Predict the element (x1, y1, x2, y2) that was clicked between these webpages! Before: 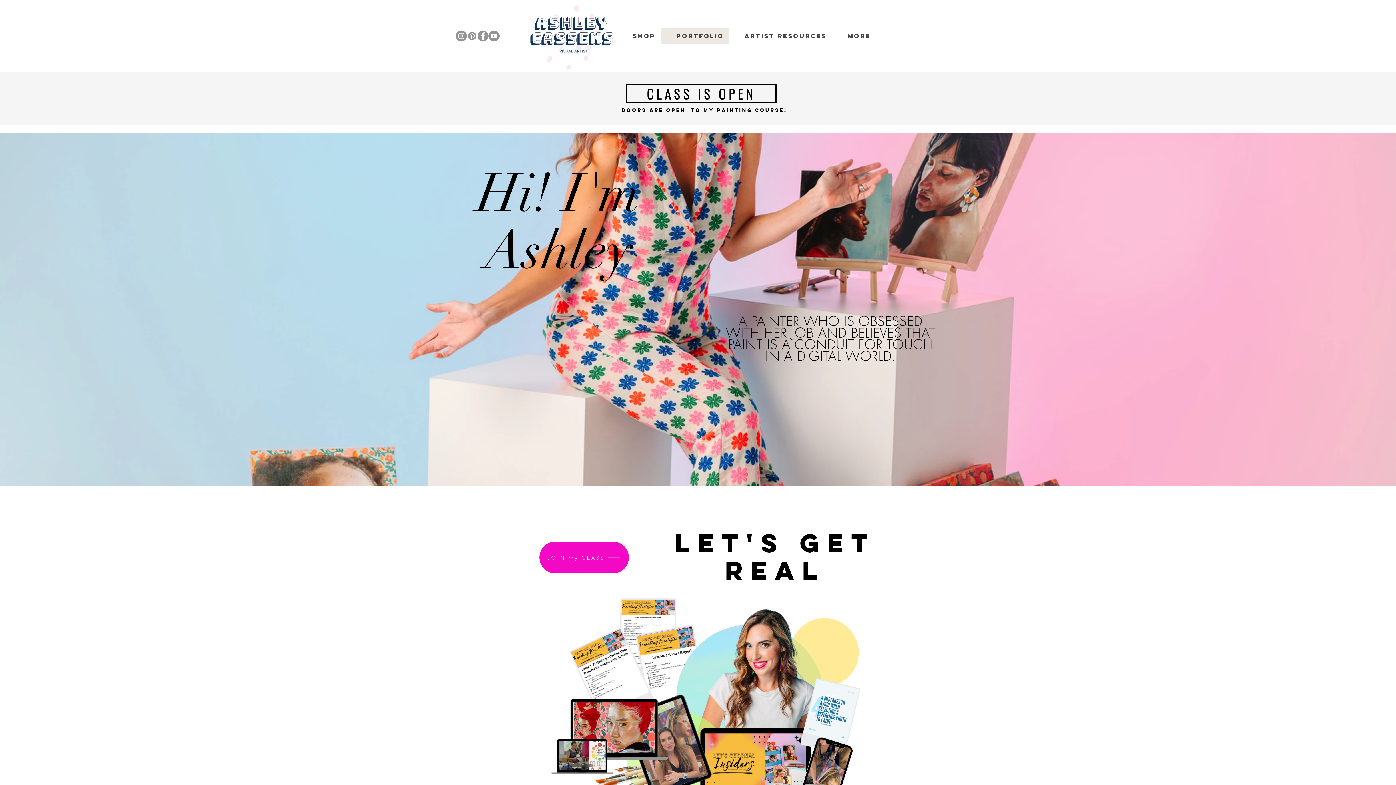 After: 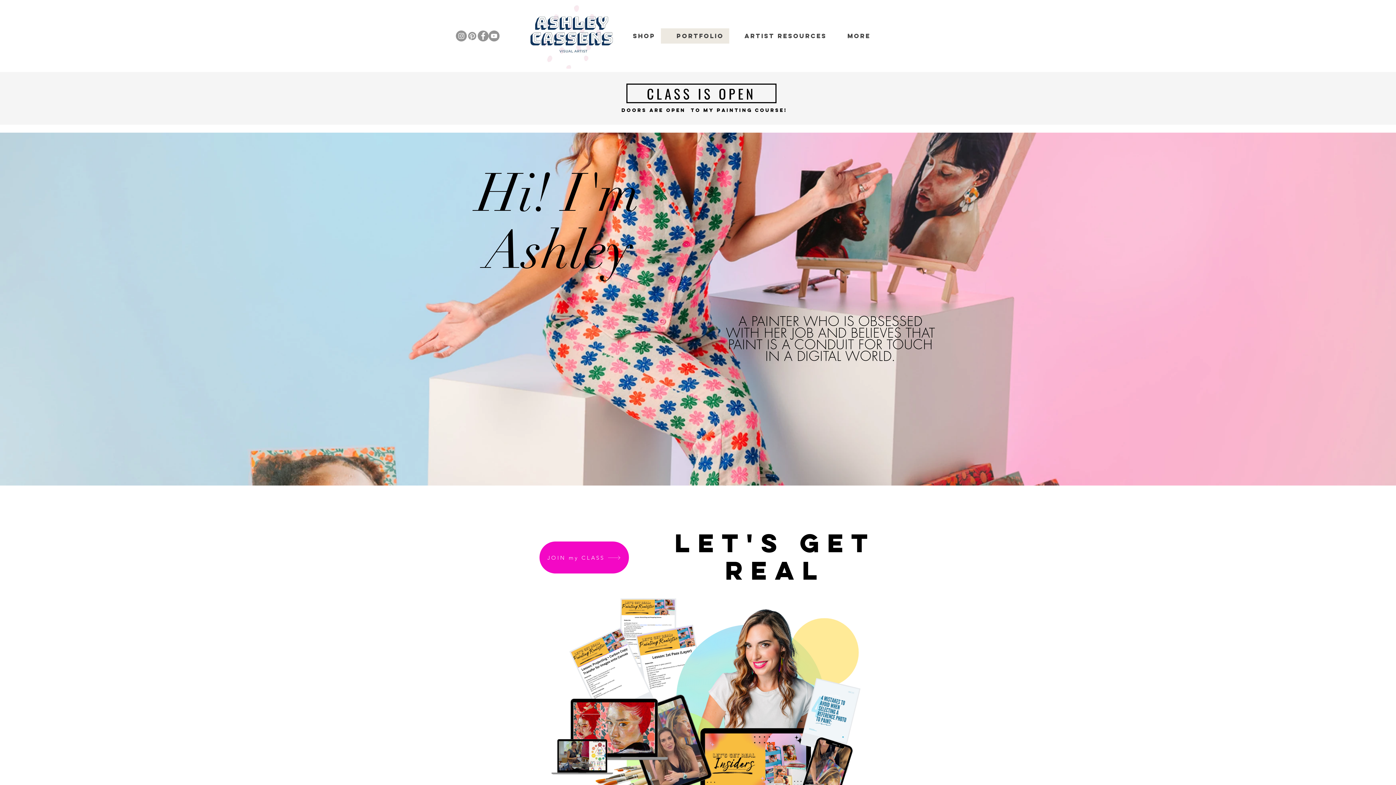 Action: label: Instagram bbox: (456, 30, 466, 41)